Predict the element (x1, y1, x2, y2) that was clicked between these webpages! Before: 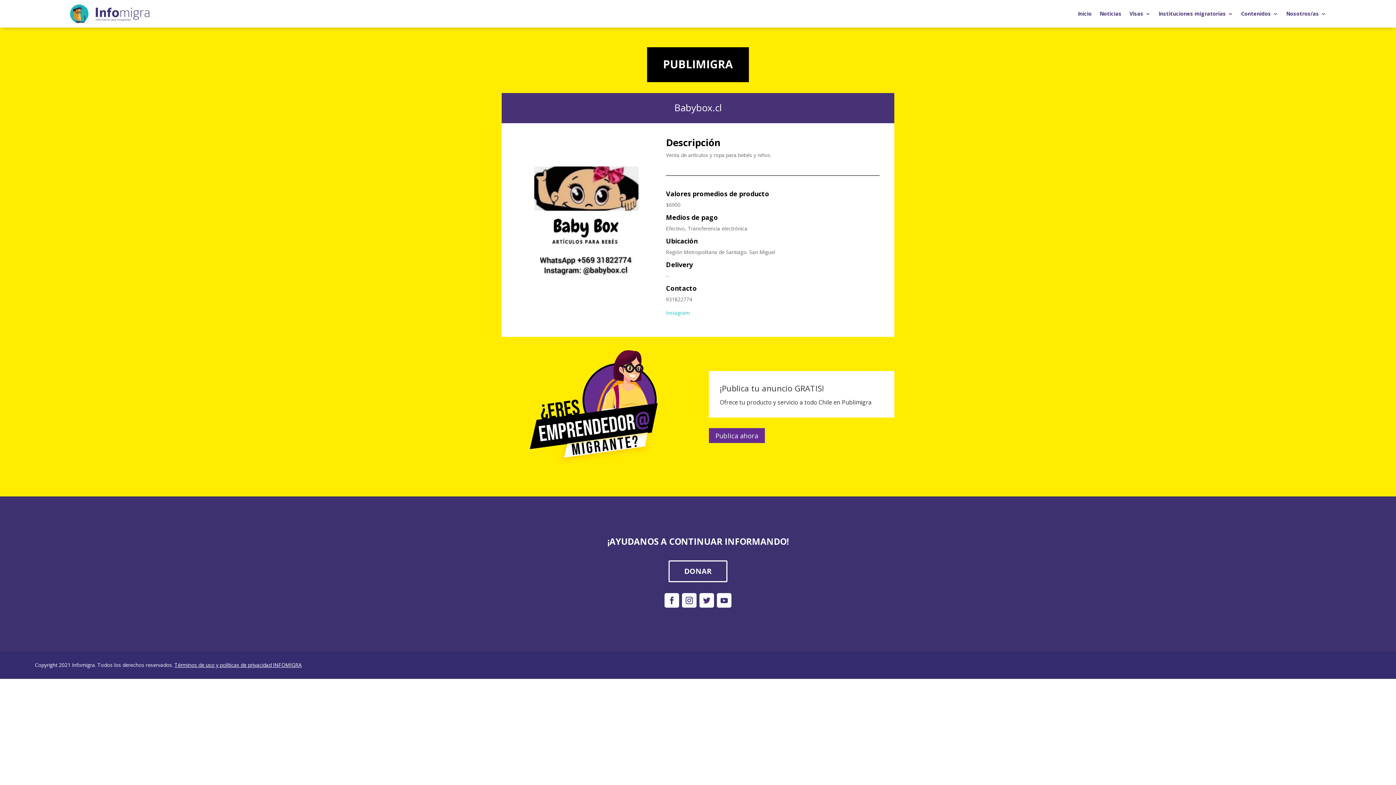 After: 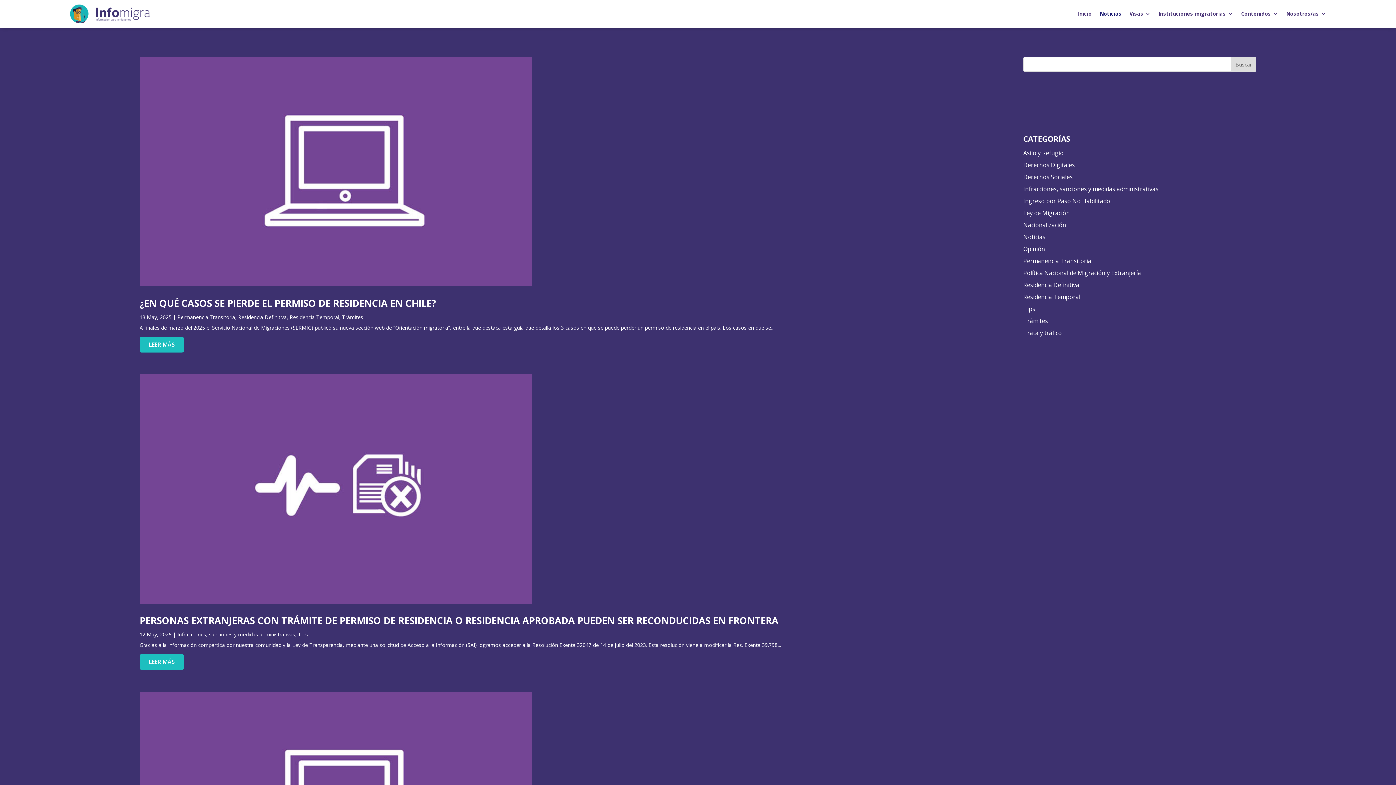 Action: label: Noticias bbox: (1100, 0, 1121, 27)